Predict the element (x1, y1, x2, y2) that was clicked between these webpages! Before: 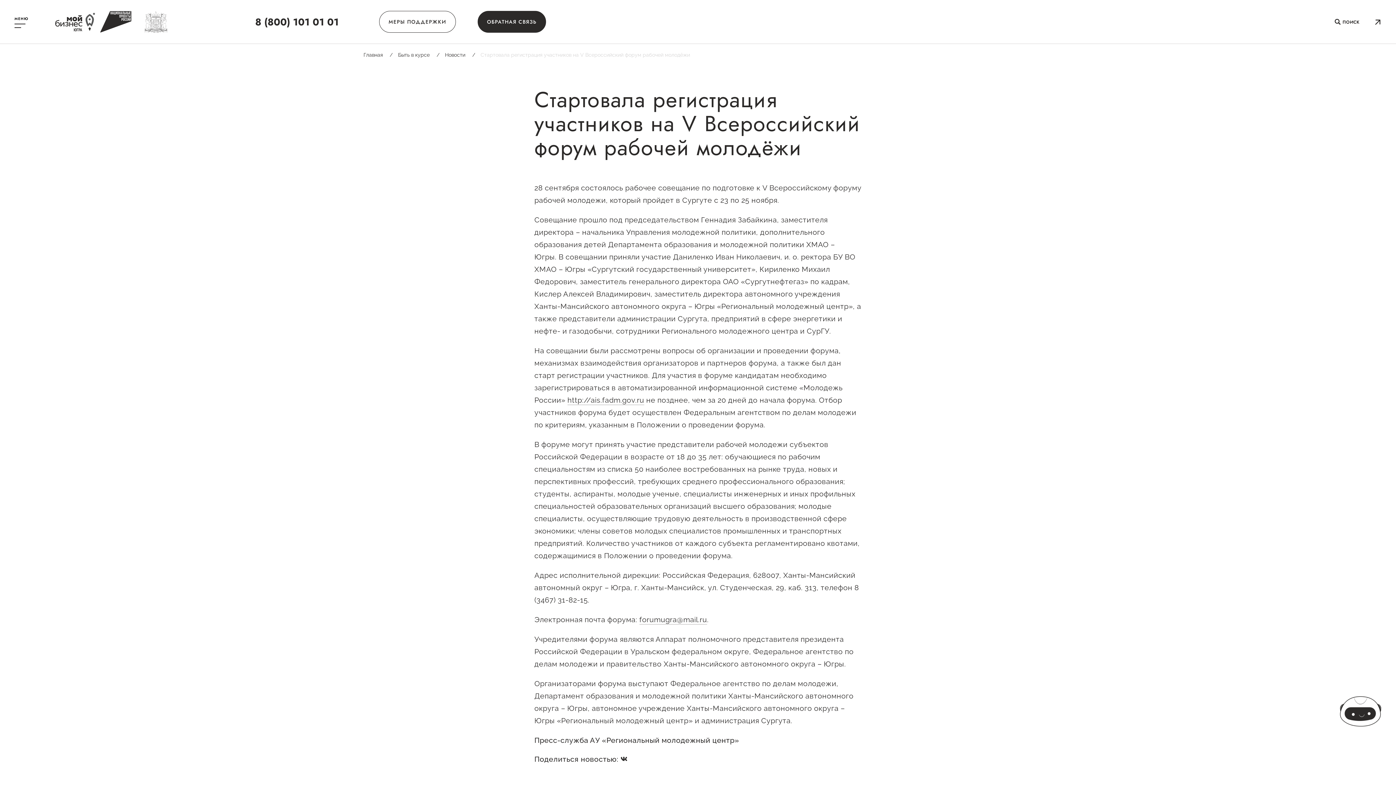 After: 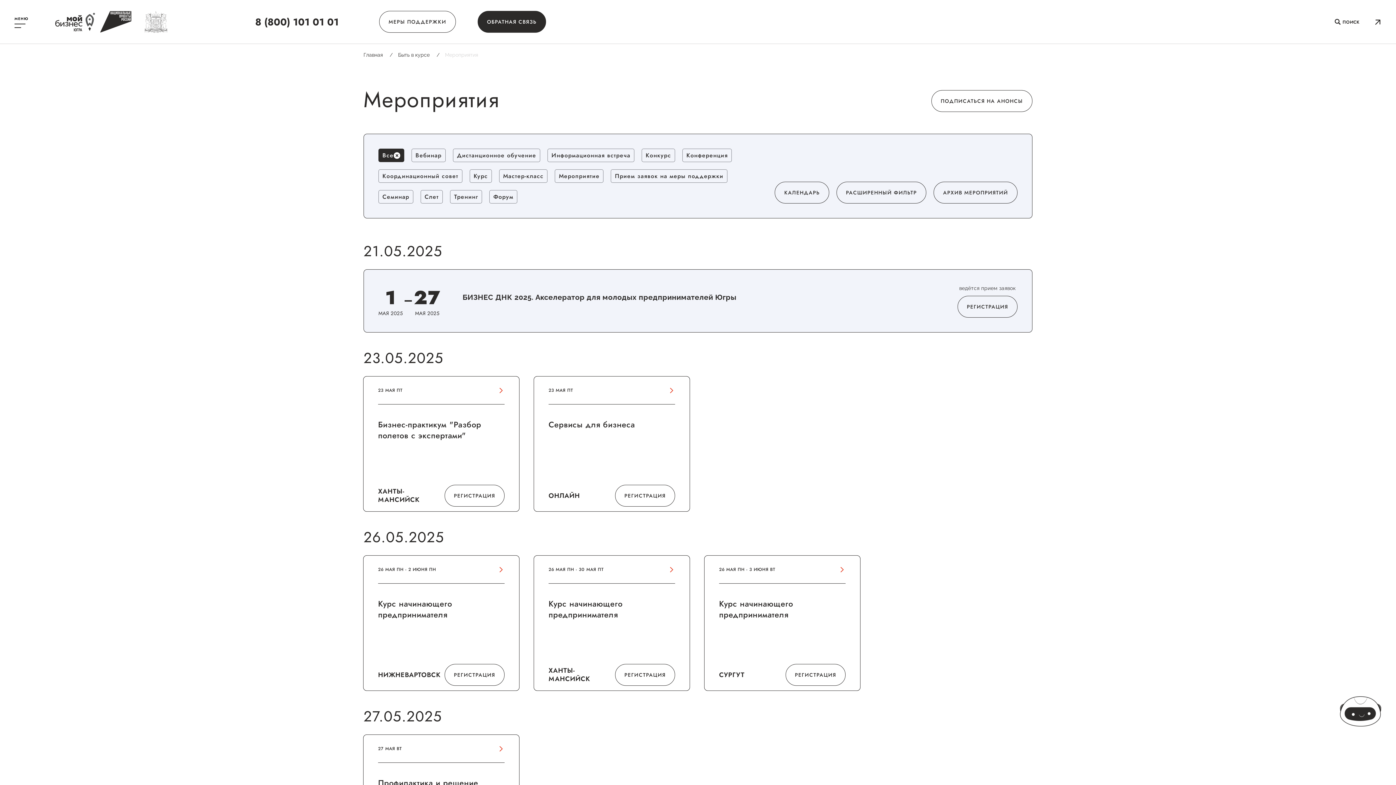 Action: bbox: (398, 50, 445, 58) label: Быть в курсе /